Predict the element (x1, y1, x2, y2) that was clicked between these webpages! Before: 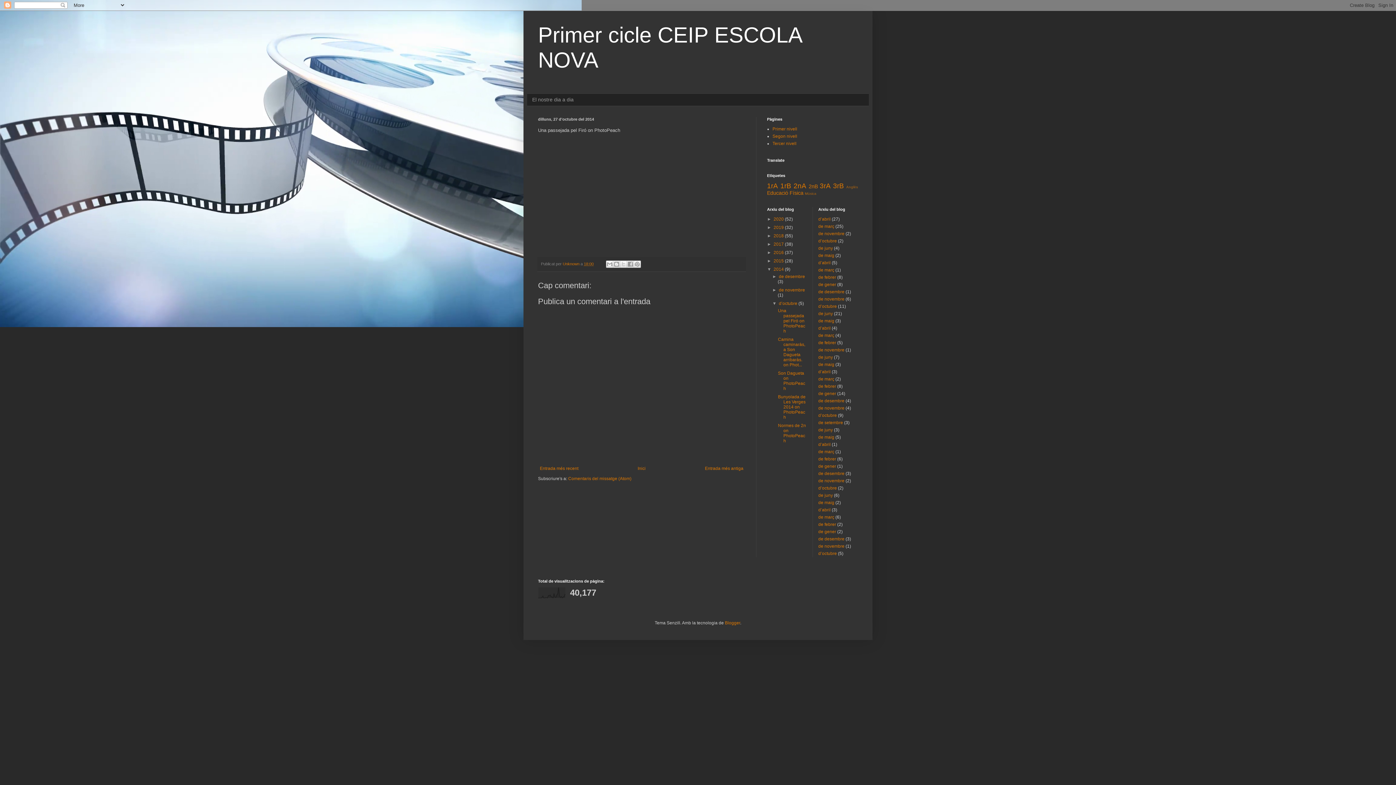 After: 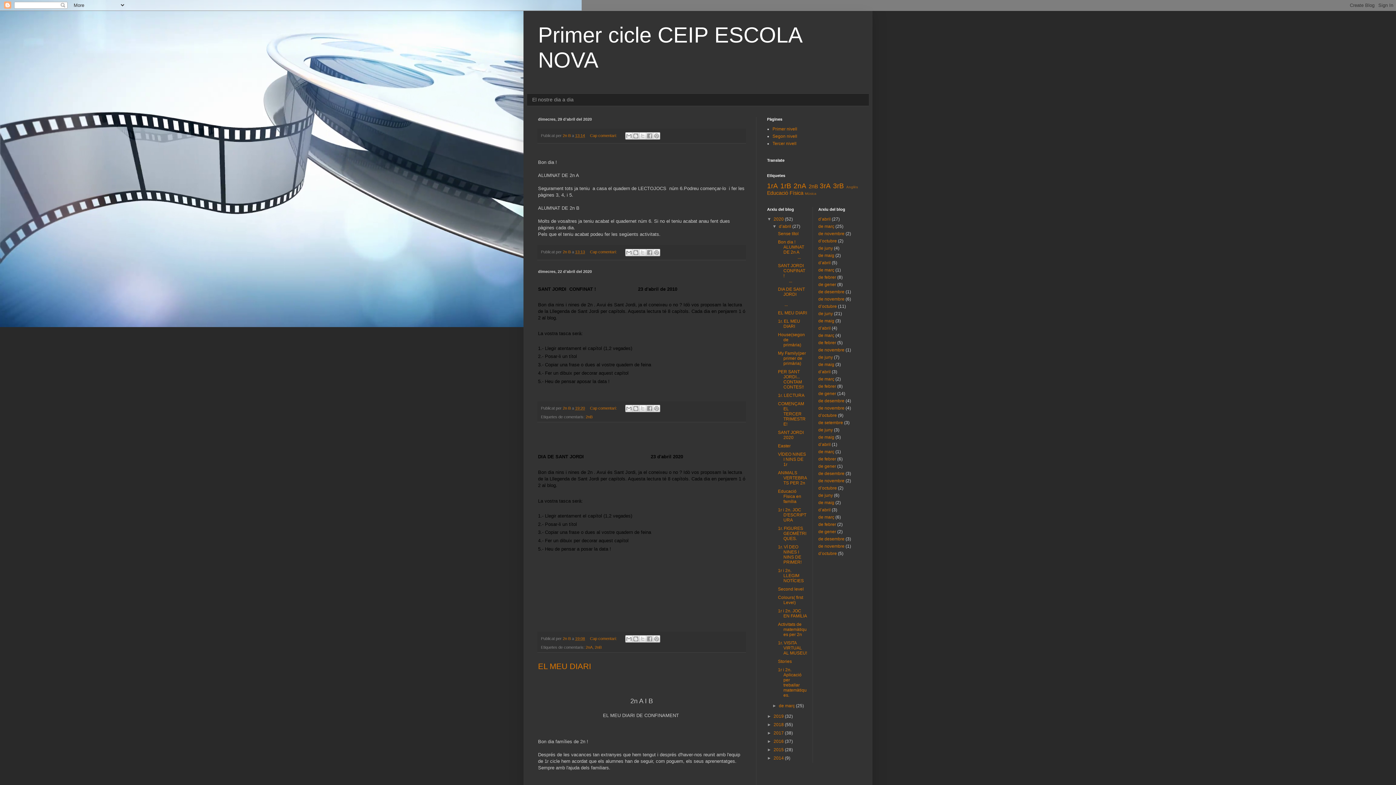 Action: label: d’abril bbox: (818, 216, 830, 221)